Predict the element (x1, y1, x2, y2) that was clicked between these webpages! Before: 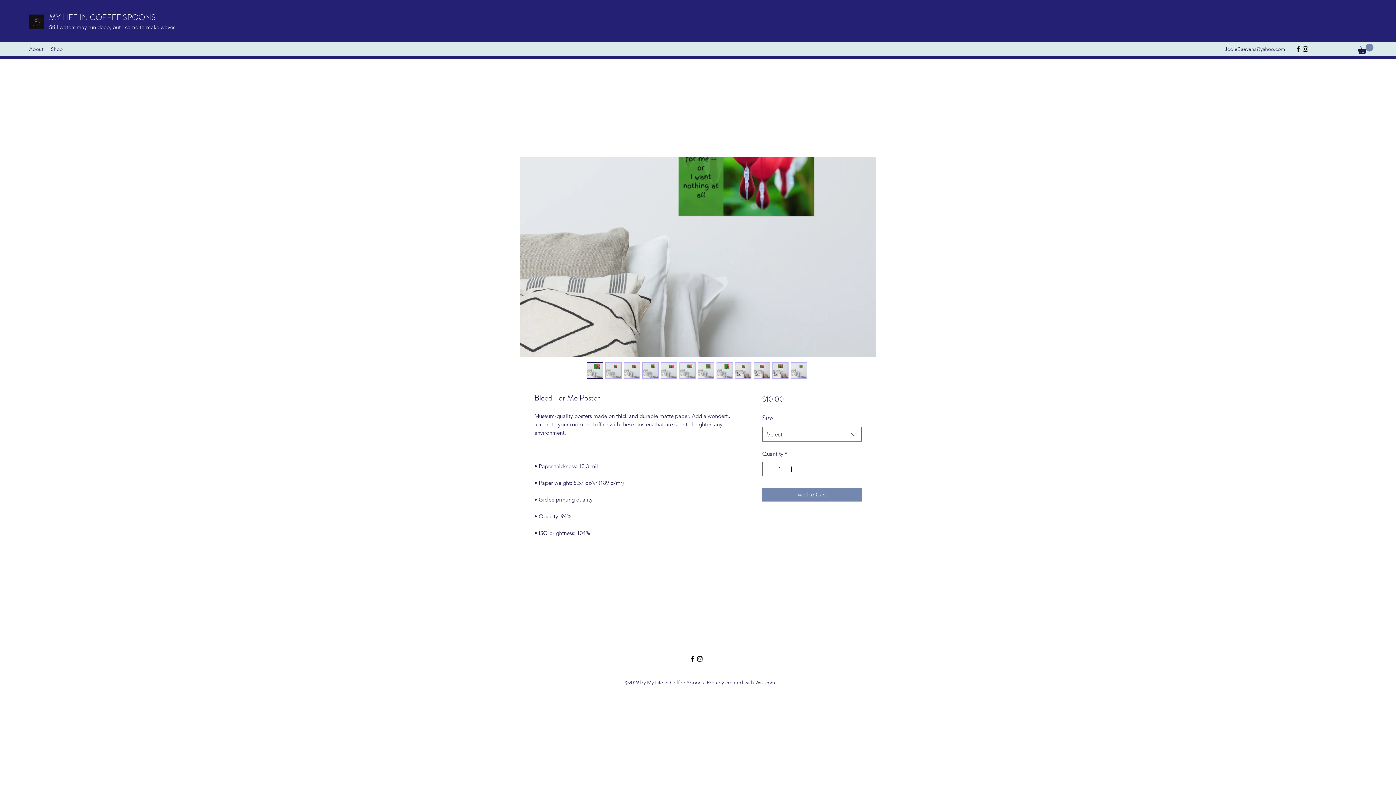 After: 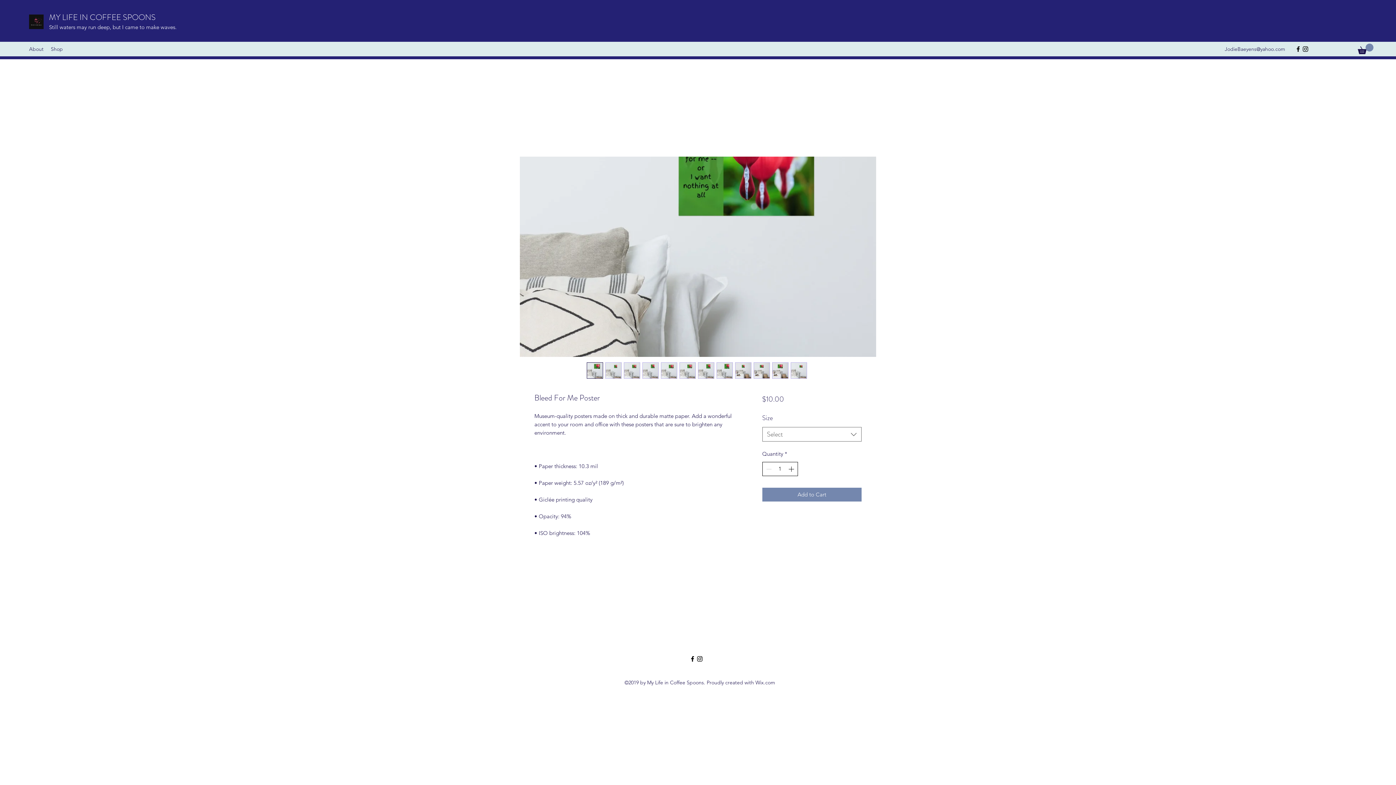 Action: bbox: (787, 462, 796, 475)